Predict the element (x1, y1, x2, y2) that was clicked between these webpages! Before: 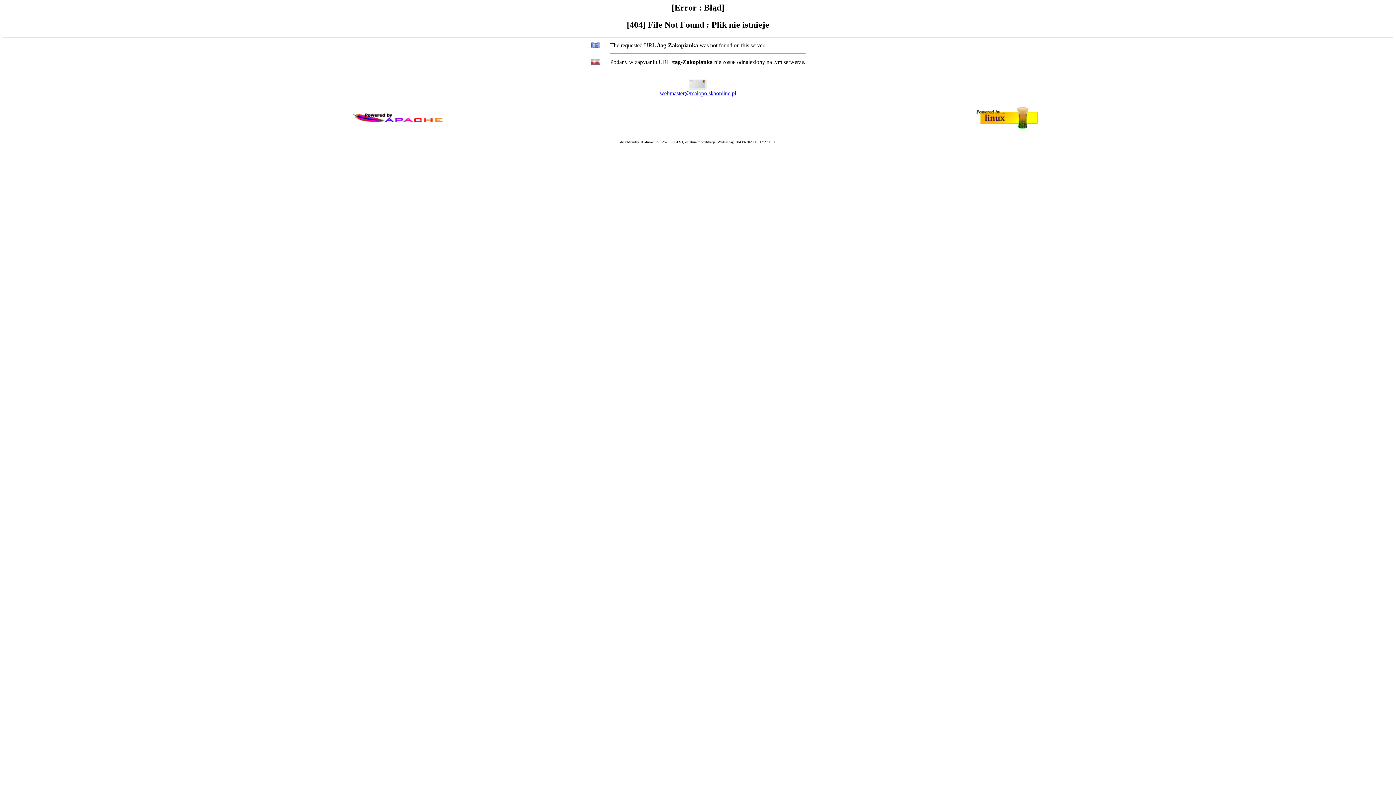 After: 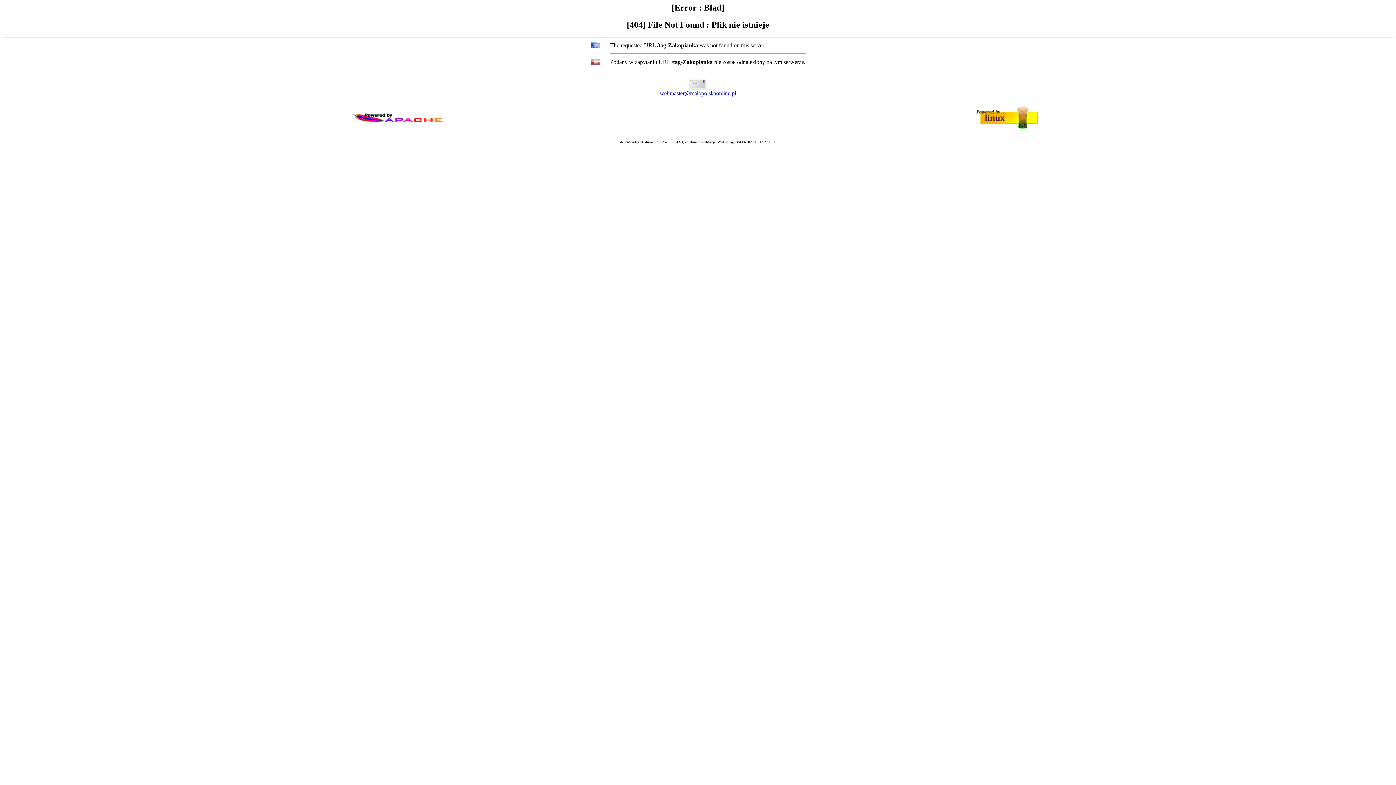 Action: label: webmaster@malopolskaonline.pl bbox: (660, 90, 736, 96)